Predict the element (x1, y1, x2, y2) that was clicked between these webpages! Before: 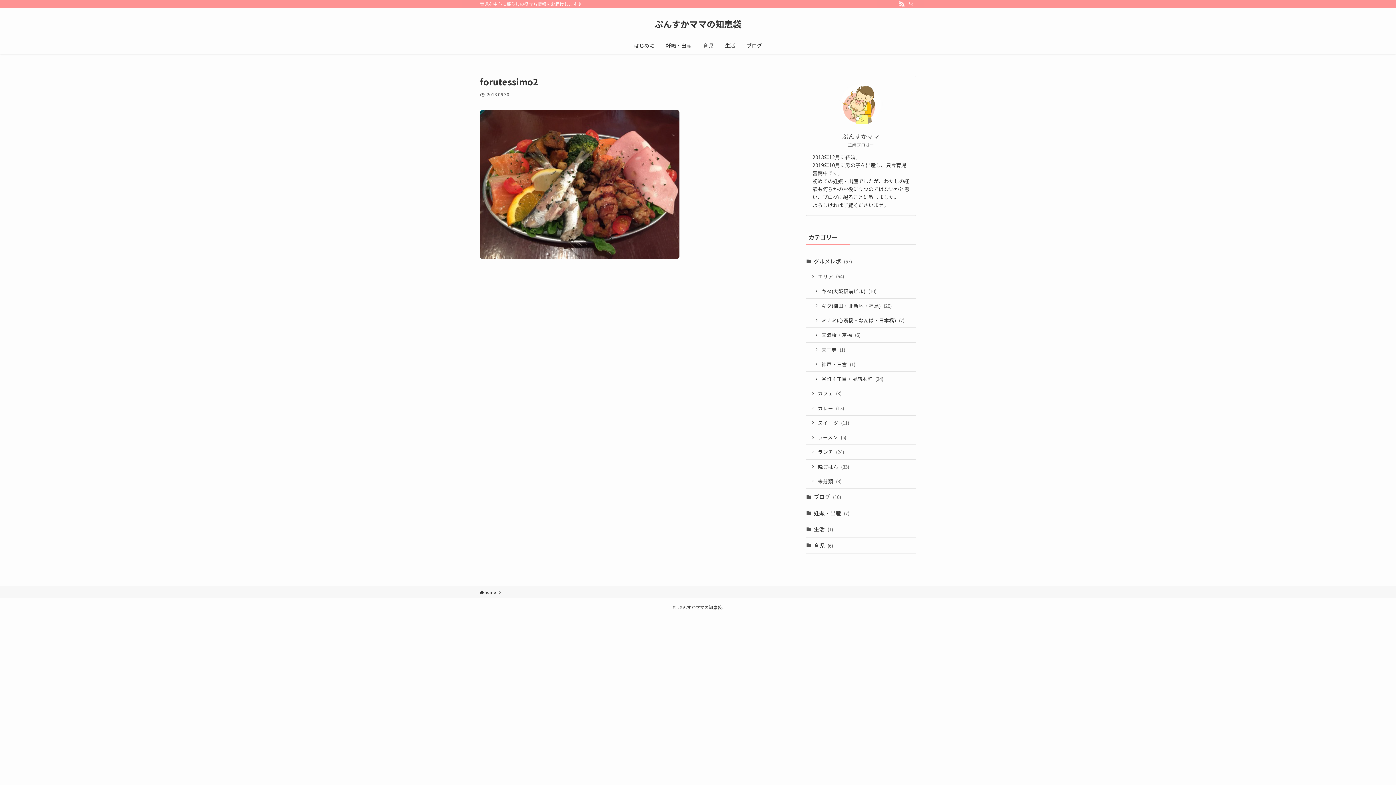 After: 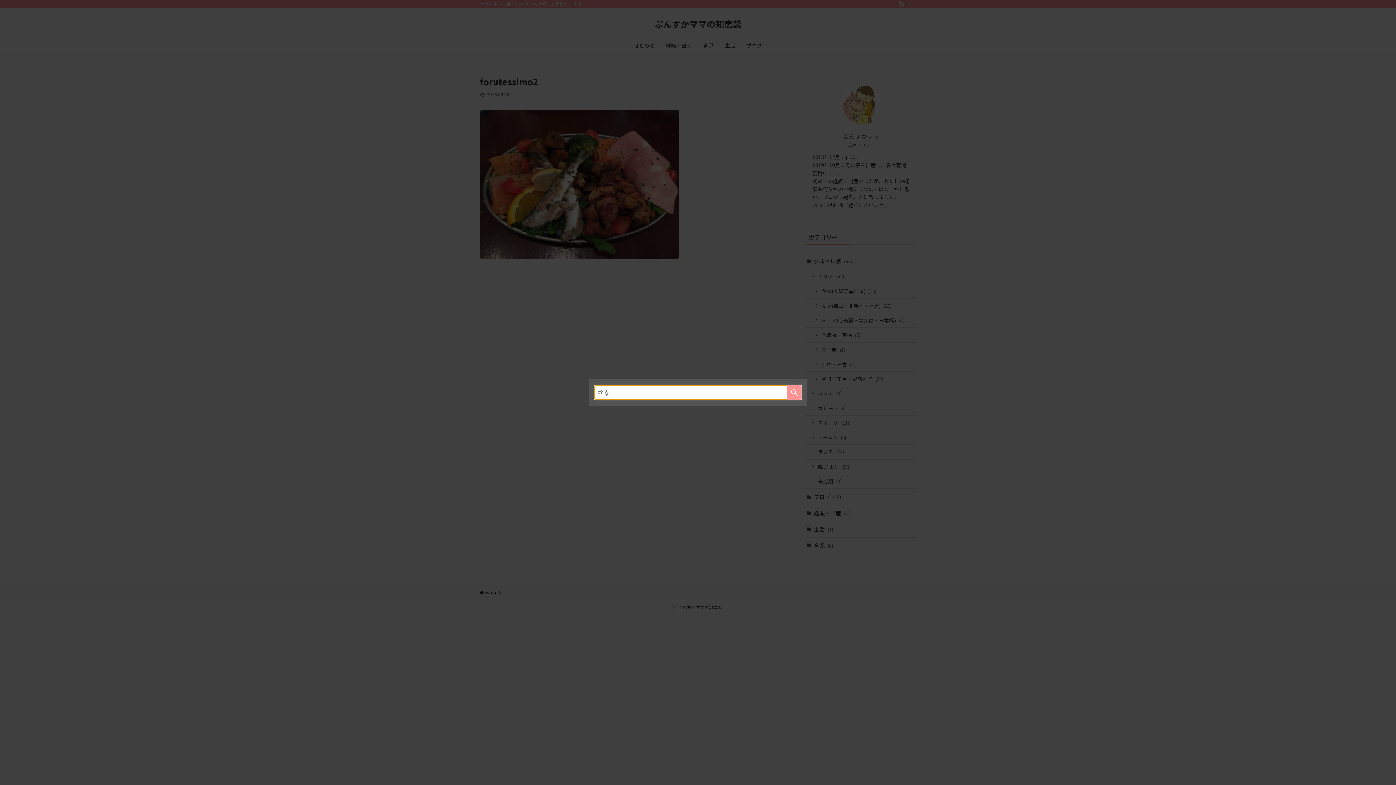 Action: label: 検索 bbox: (906, 0, 916, 8)